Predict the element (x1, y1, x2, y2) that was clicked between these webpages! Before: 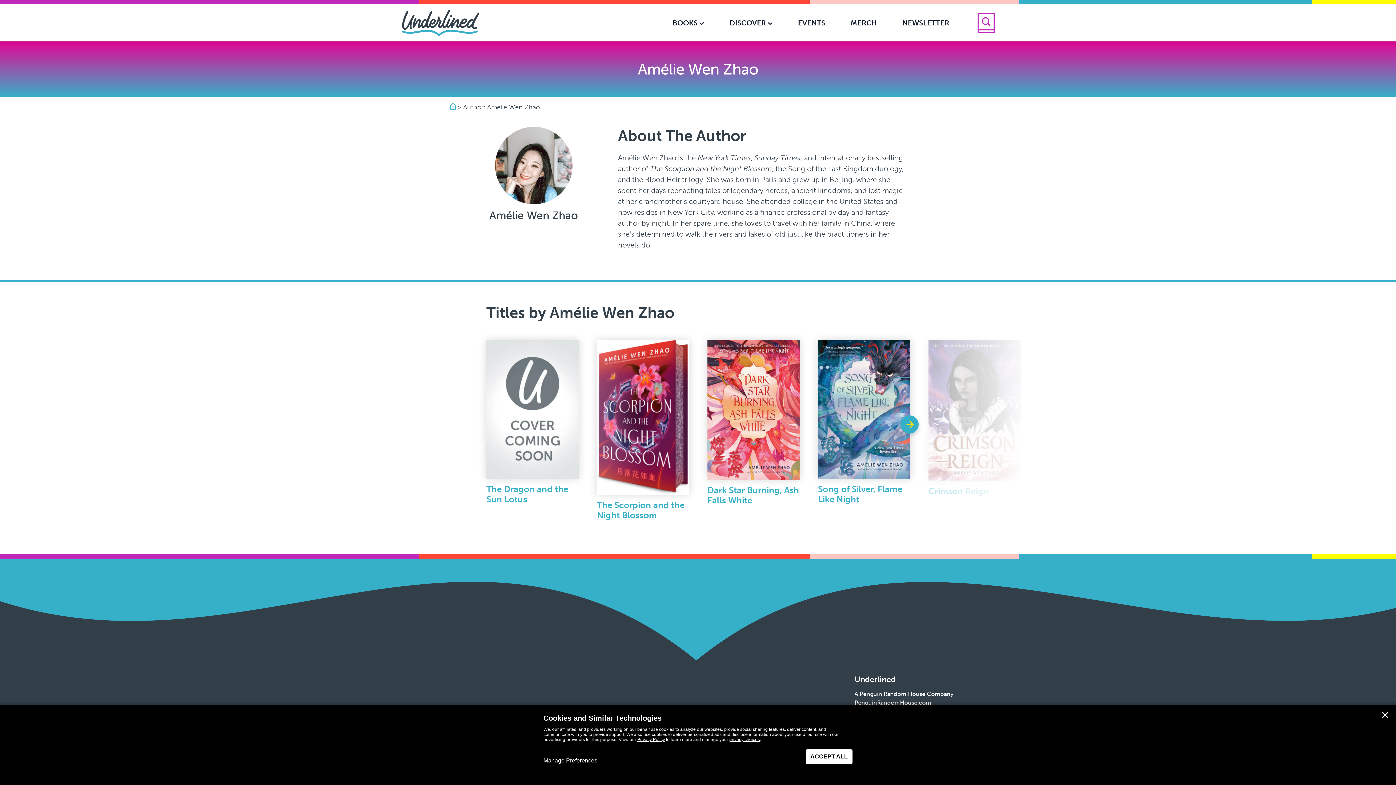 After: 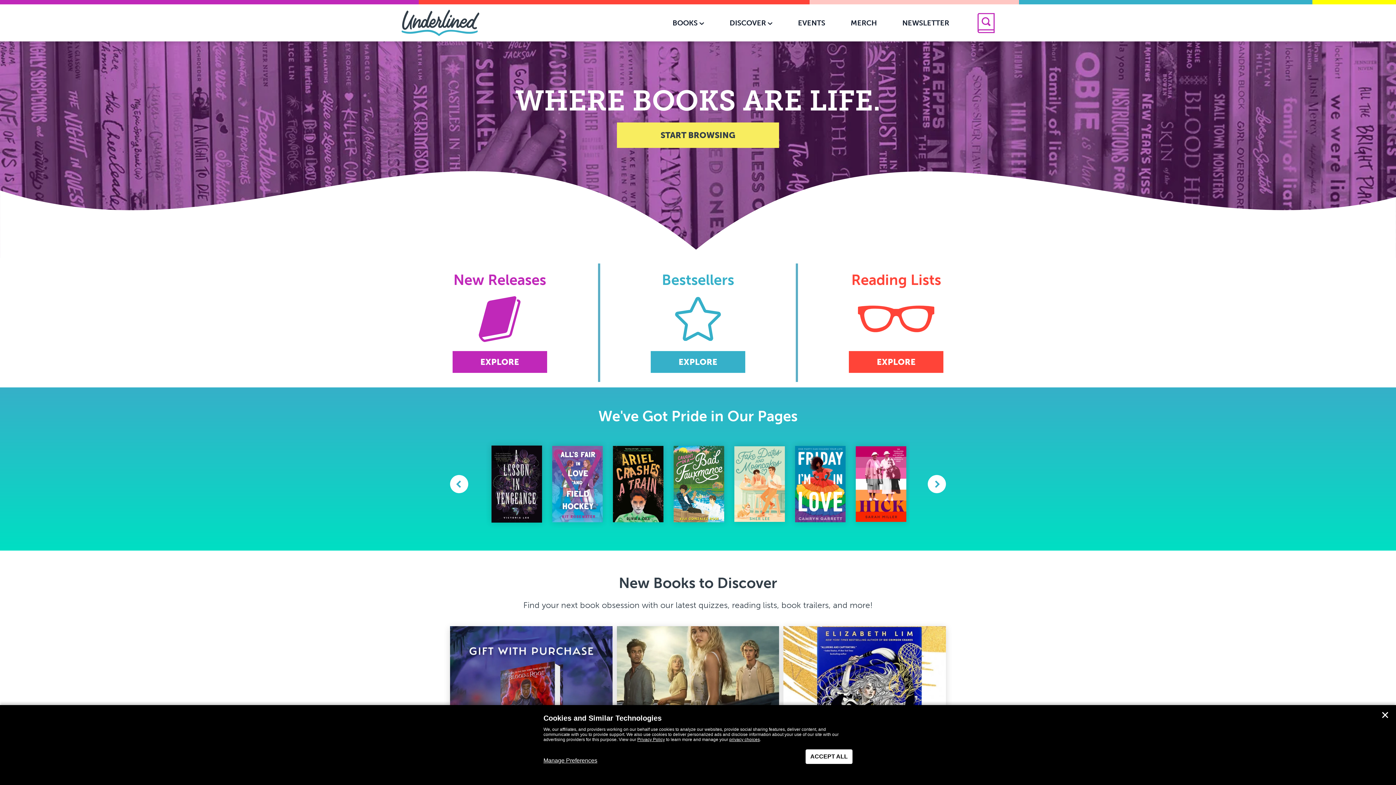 Action: bbox: (401, 9, 479, 36)